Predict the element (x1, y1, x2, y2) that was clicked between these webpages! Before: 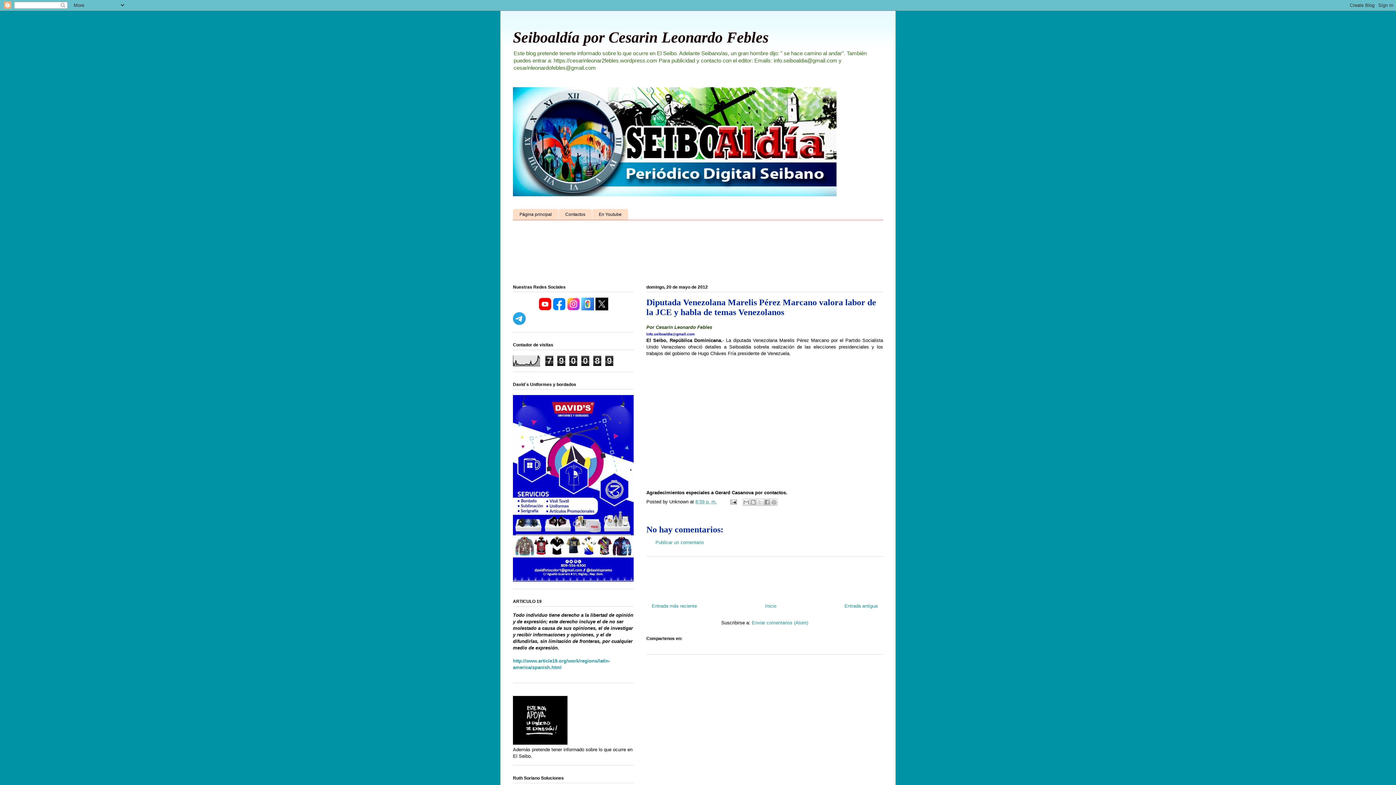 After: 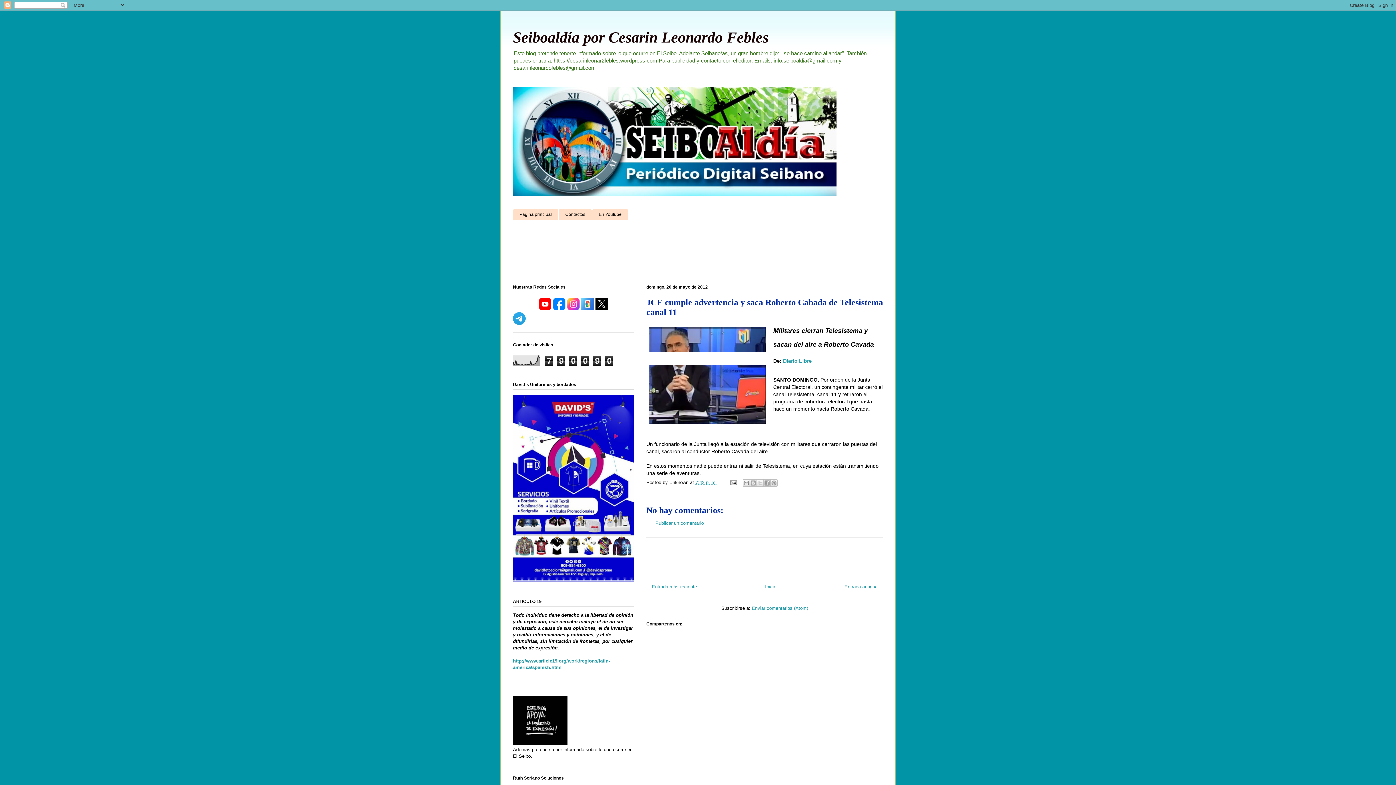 Action: label: Entrada antigua bbox: (844, 603, 877, 609)